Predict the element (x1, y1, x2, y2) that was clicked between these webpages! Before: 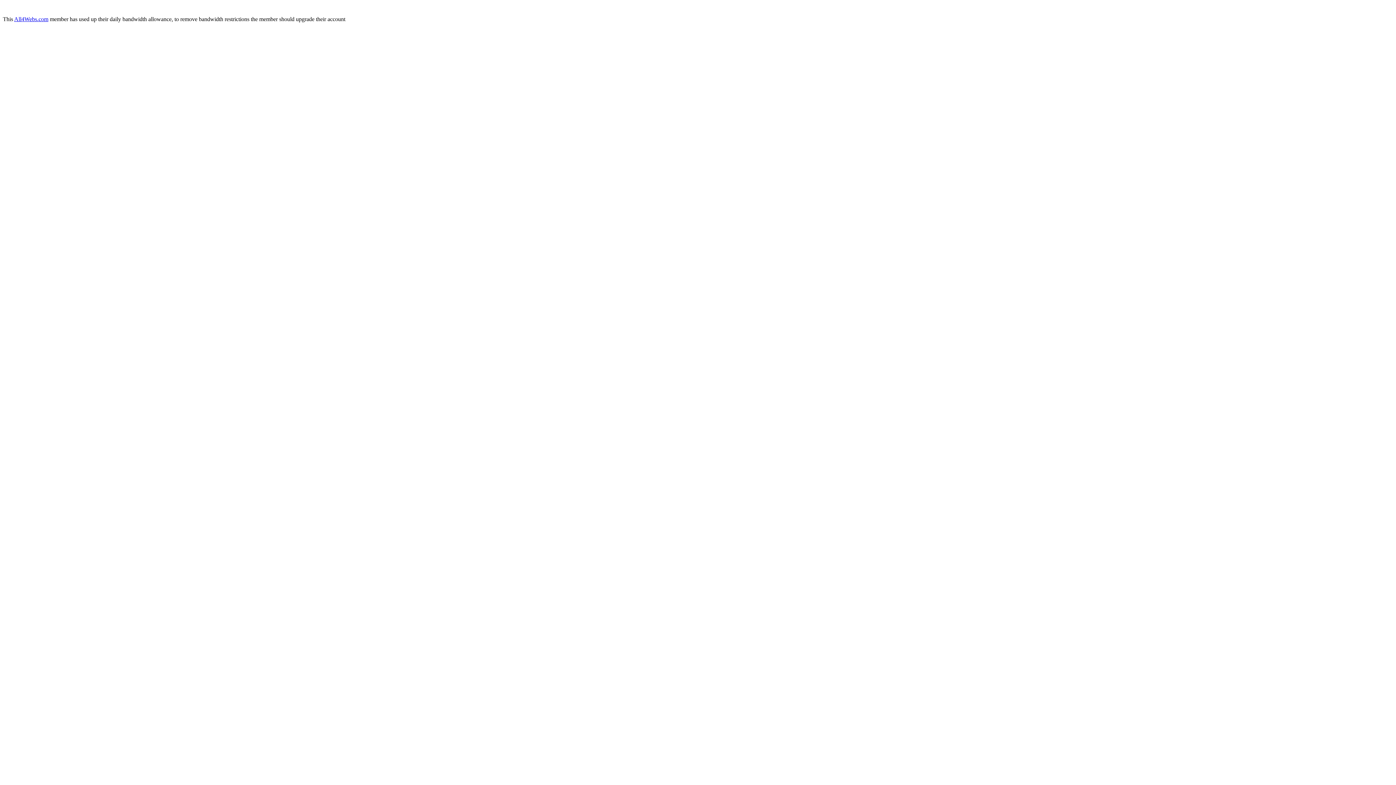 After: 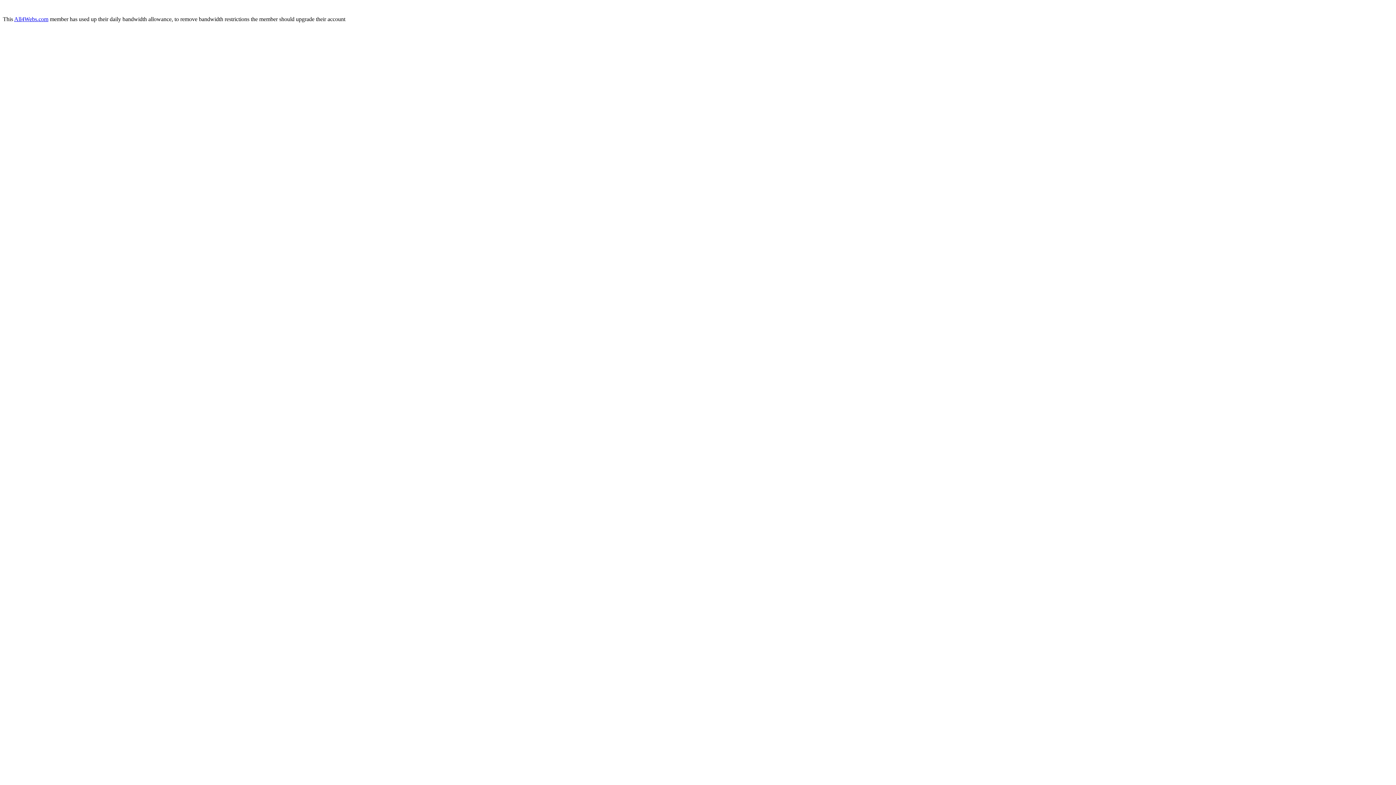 Action: bbox: (14, 16, 48, 22) label: All4Webs.com